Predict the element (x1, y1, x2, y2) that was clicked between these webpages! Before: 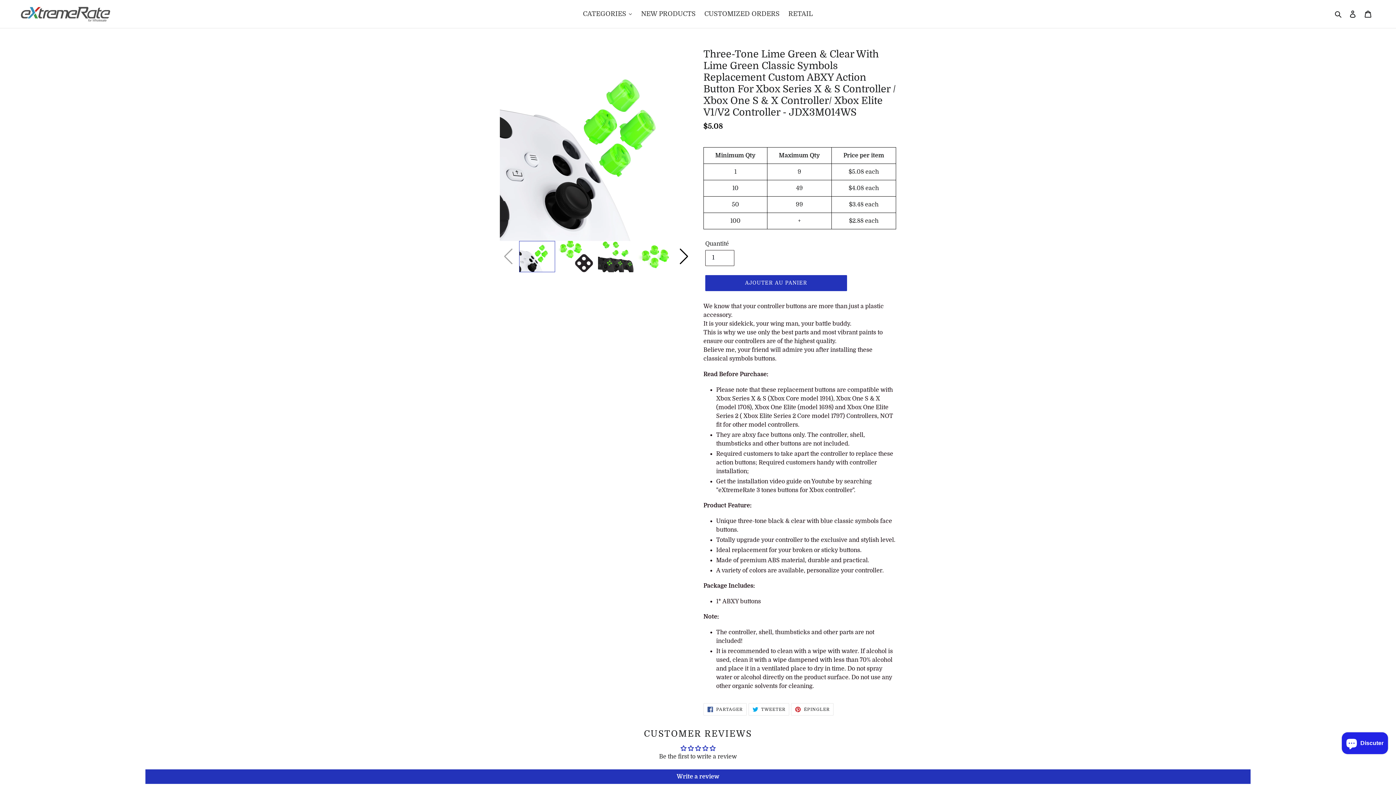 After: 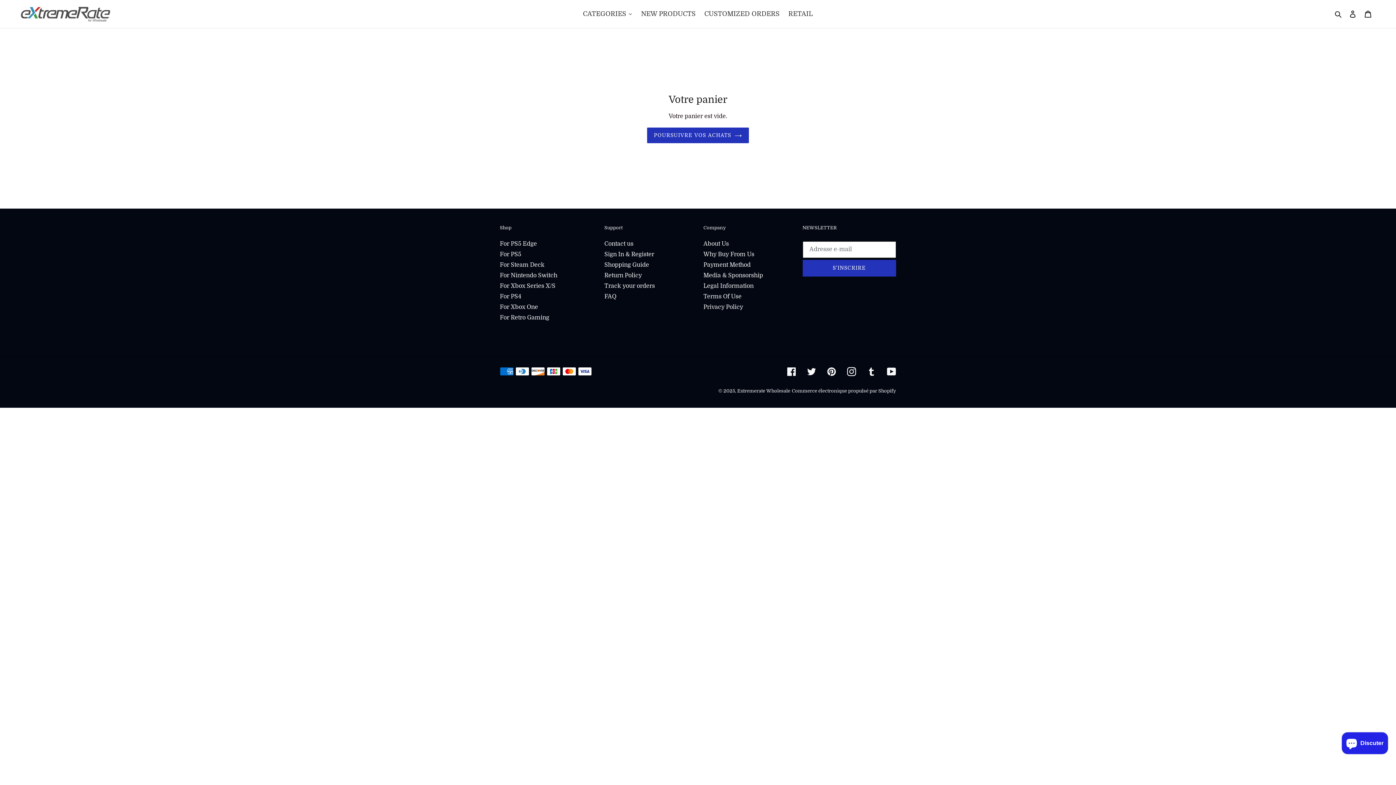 Action: bbox: (1360, 5, 1376, 21) label: Panier